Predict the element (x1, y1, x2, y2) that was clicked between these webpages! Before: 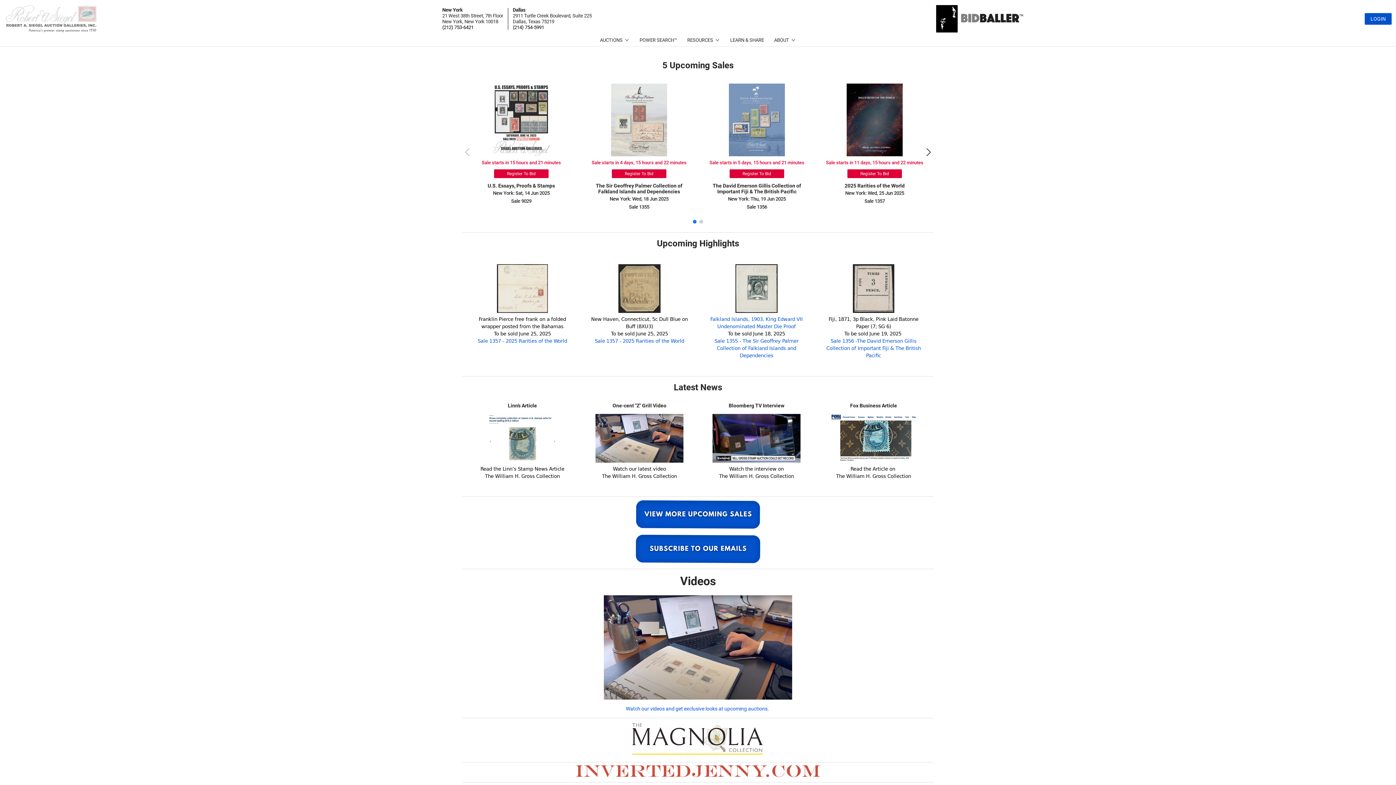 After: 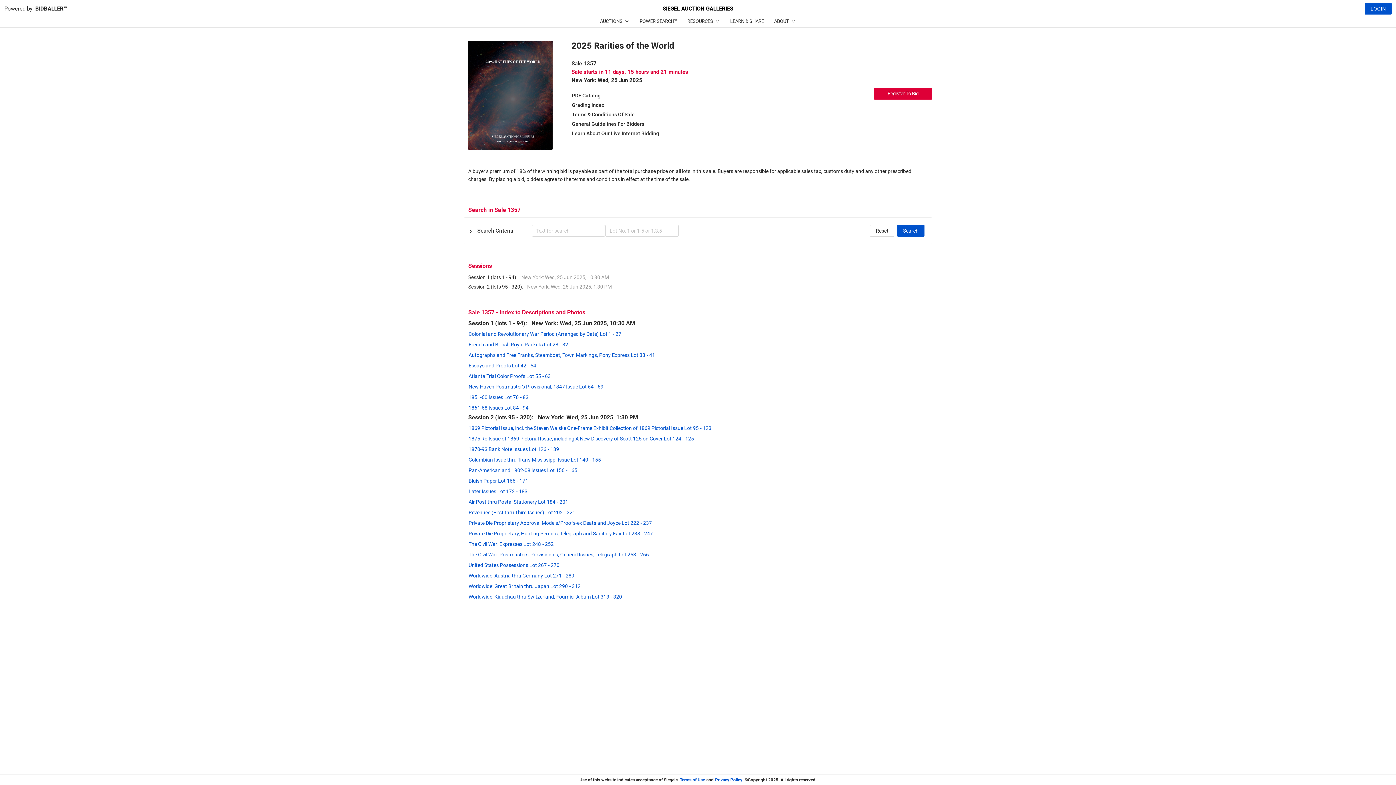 Action: label: Sale 1357 - 2025 Rarities of the World bbox: (594, 338, 684, 344)